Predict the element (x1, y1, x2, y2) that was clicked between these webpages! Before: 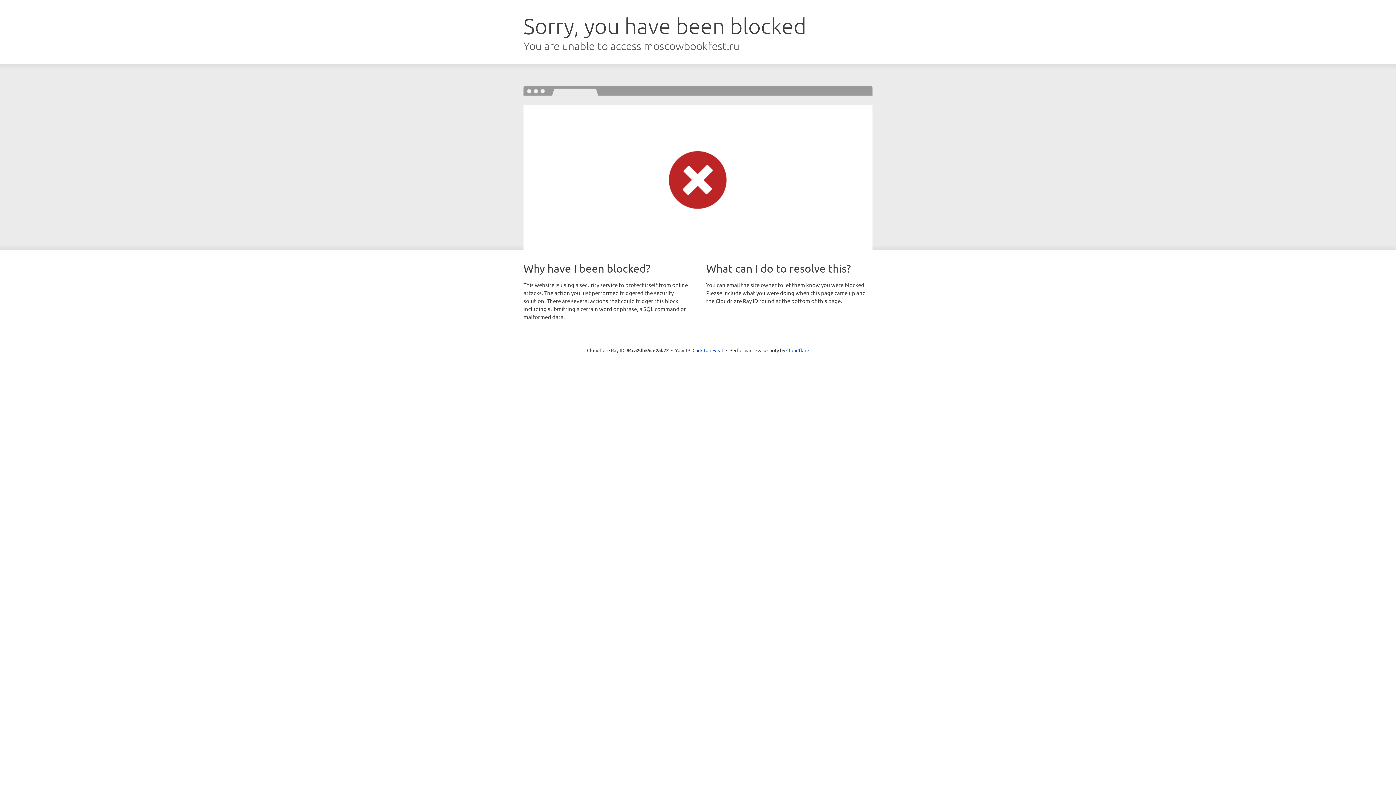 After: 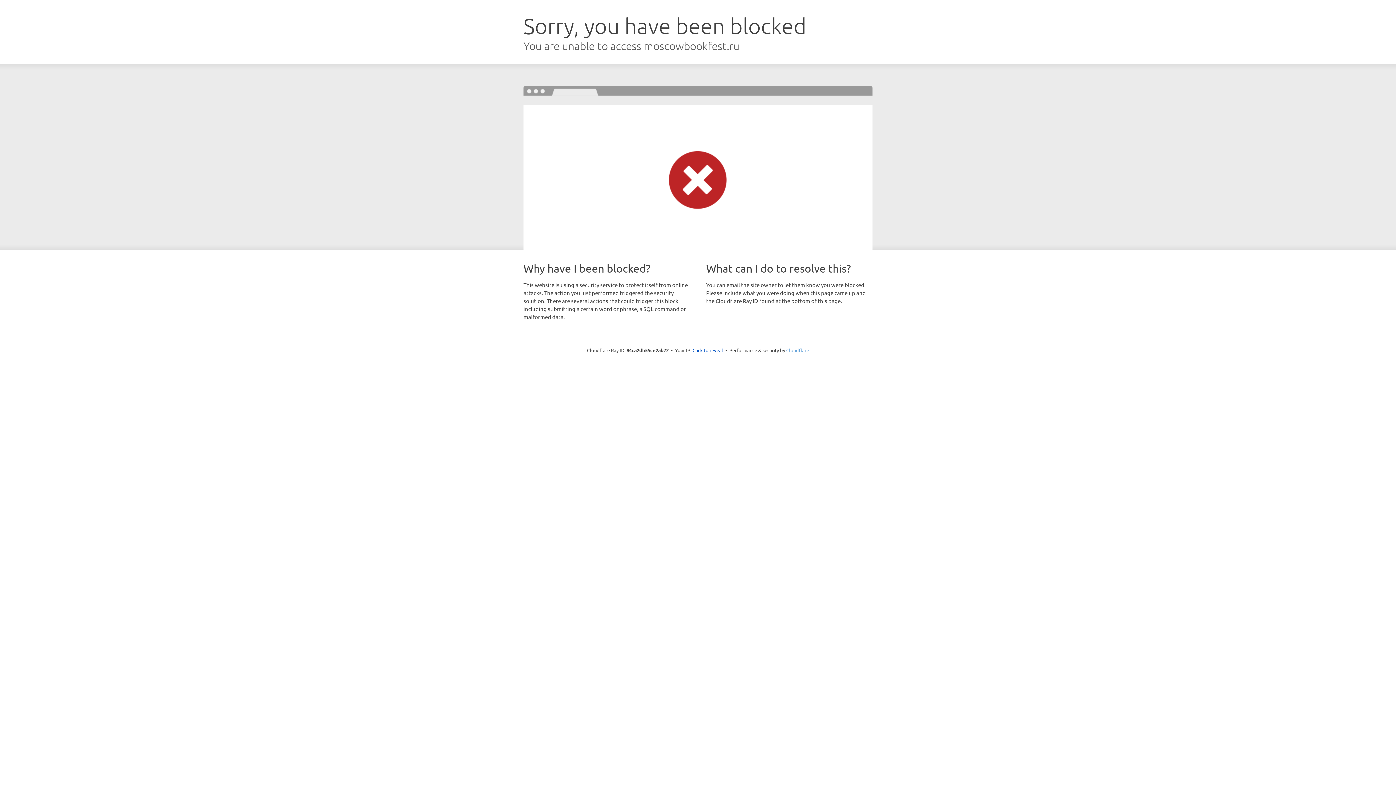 Action: bbox: (786, 347, 809, 353) label: Cloudflare